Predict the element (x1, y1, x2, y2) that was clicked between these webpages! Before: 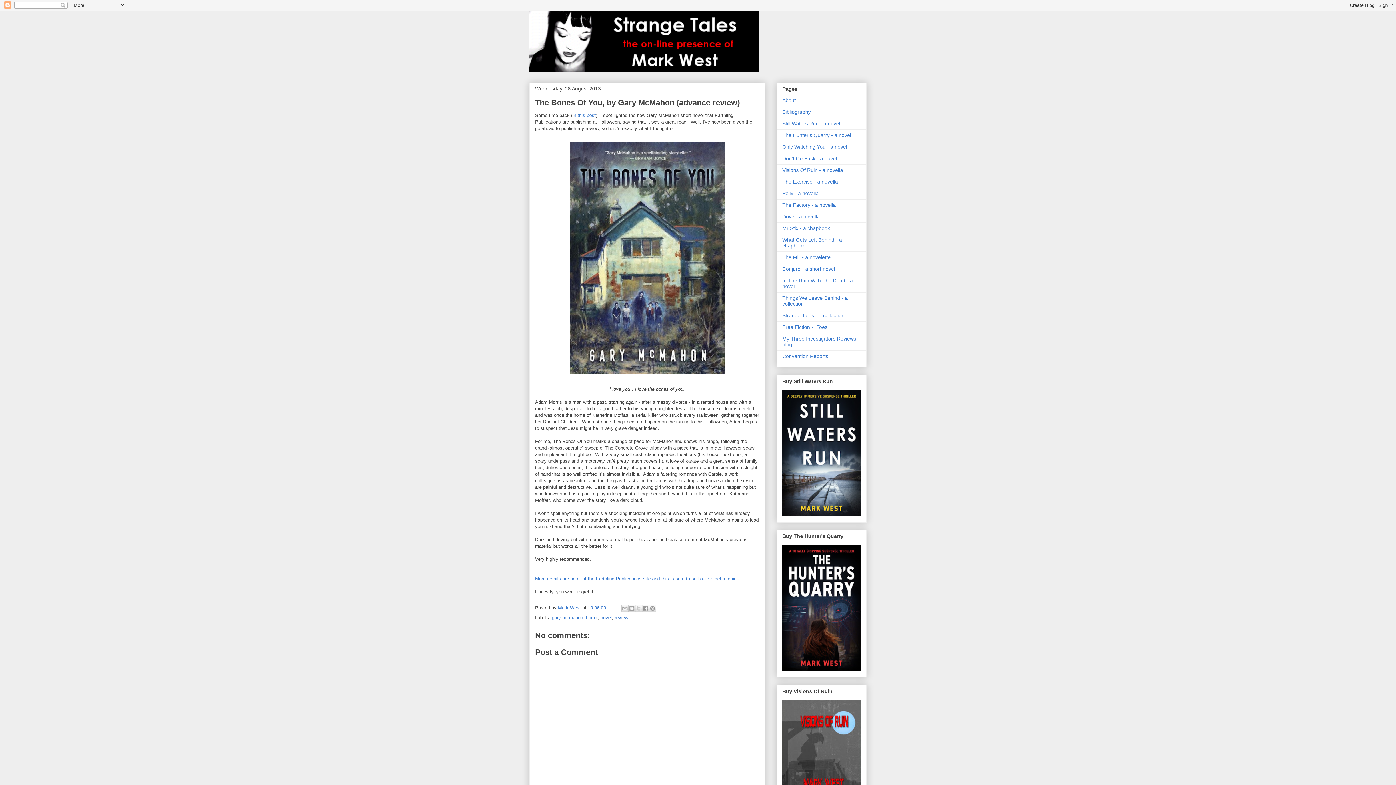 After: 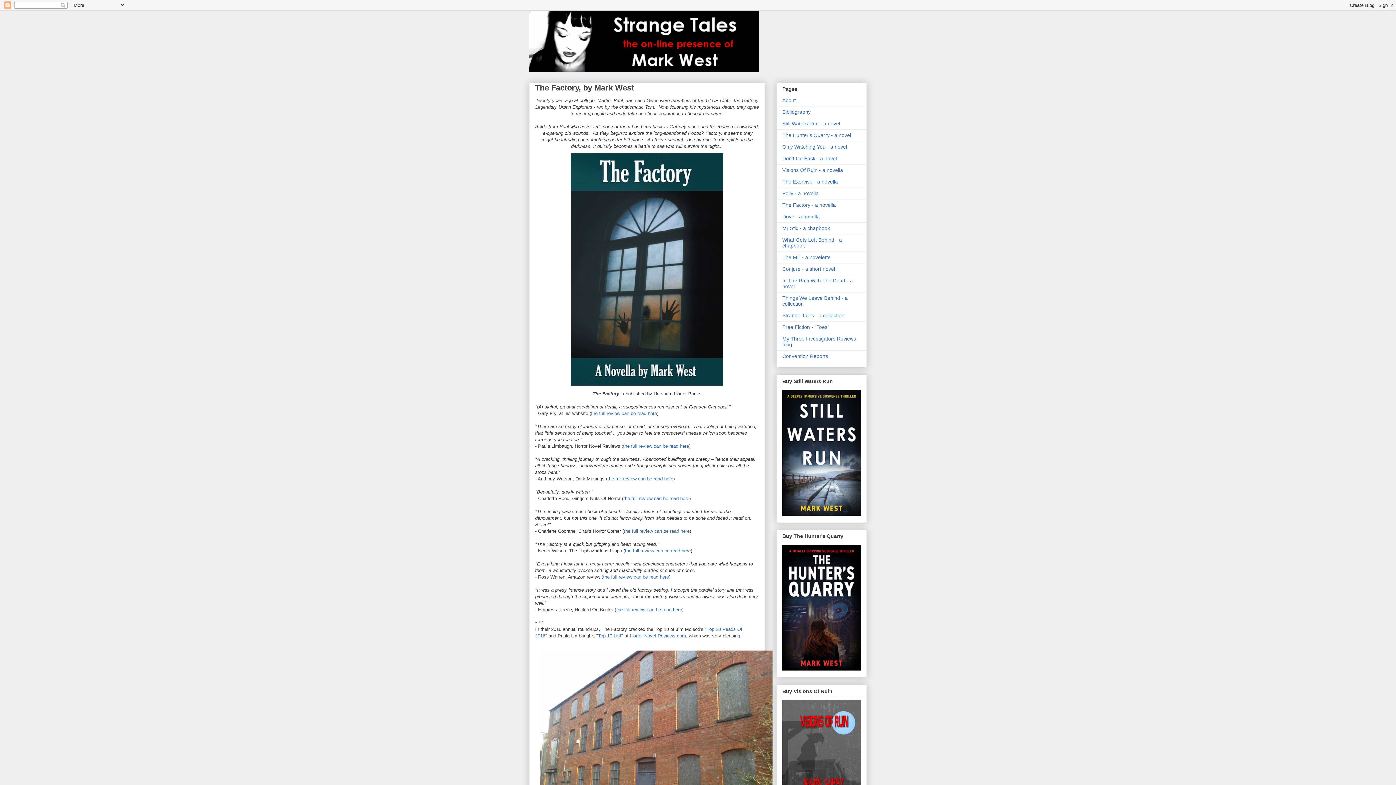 Action: bbox: (782, 202, 836, 208) label: The Factory - a novella